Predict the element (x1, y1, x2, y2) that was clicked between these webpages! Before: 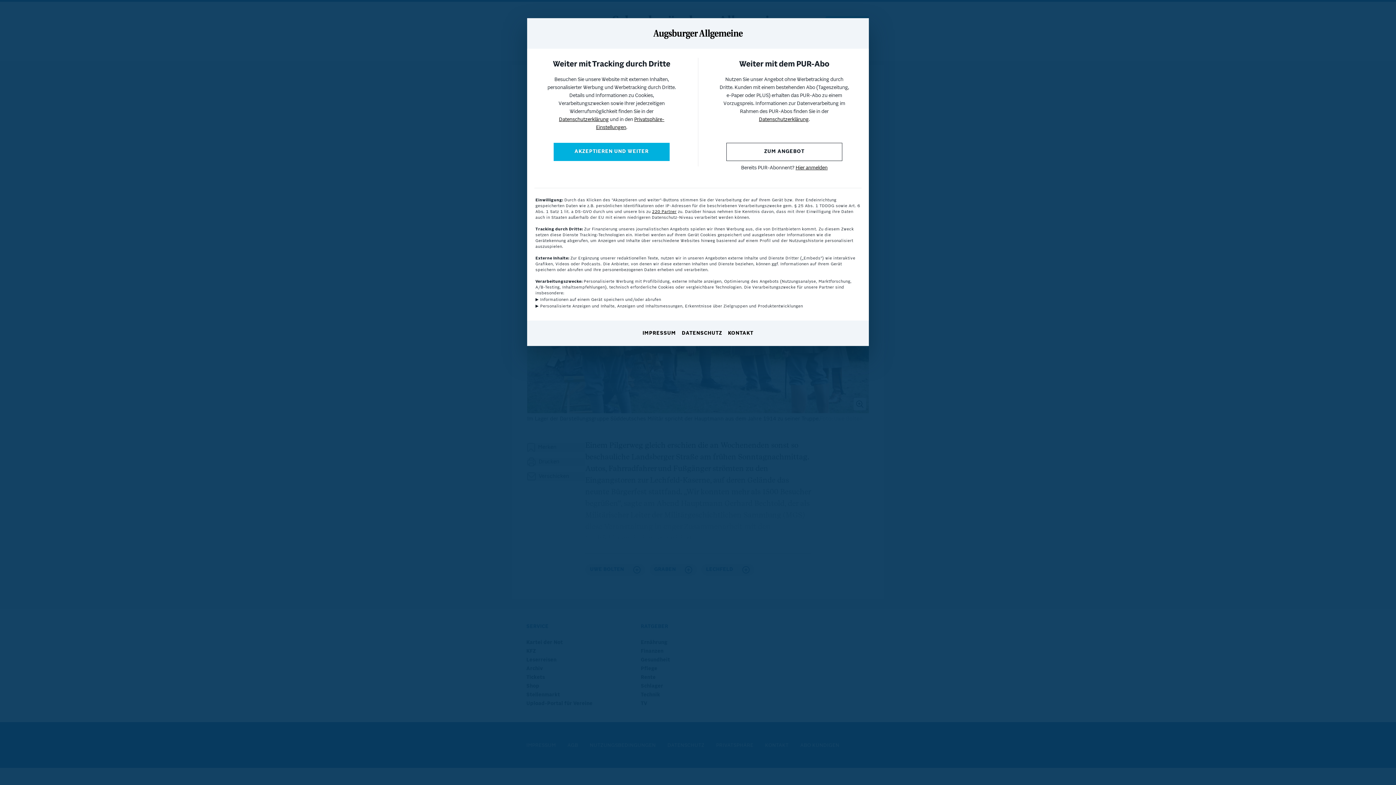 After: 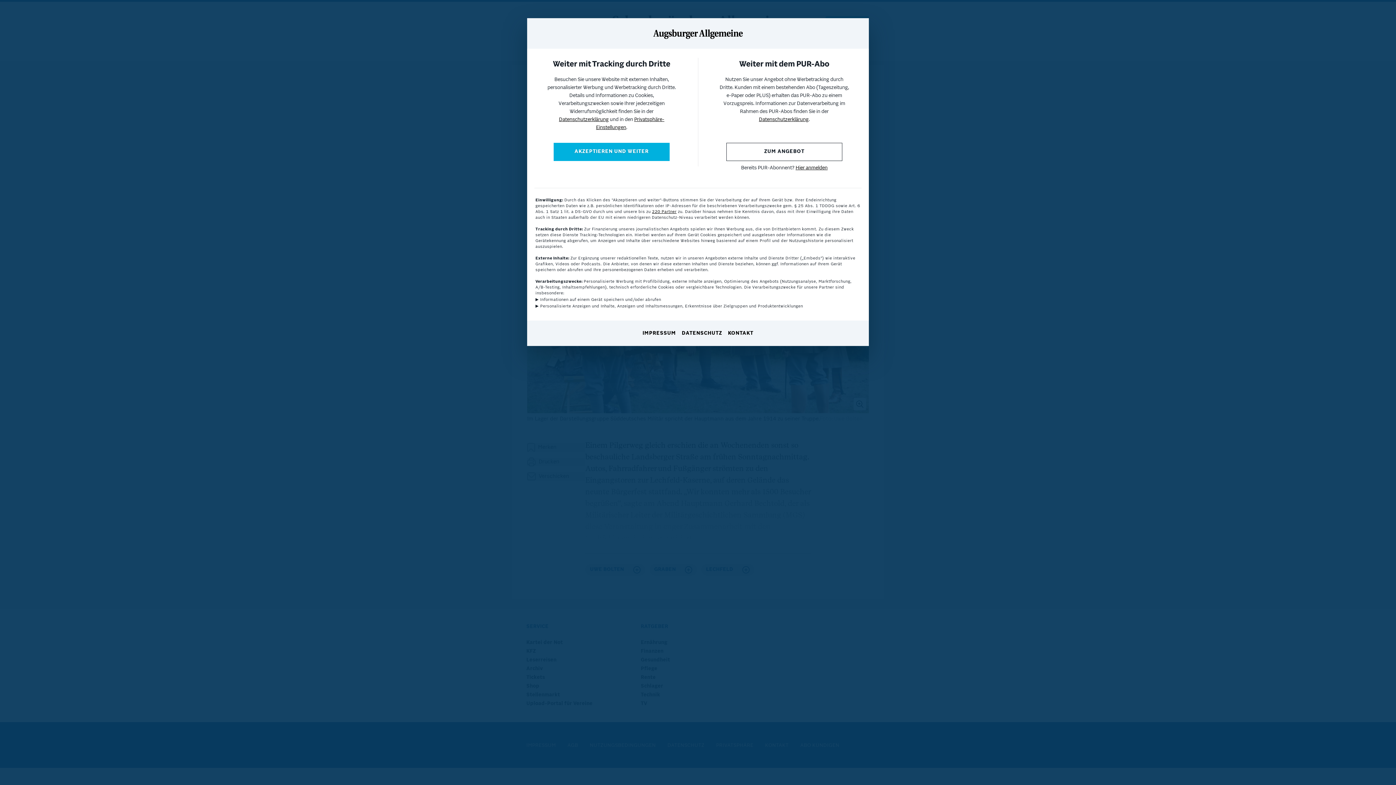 Action: bbox: (795, 165, 827, 170) label: Hier anmelden